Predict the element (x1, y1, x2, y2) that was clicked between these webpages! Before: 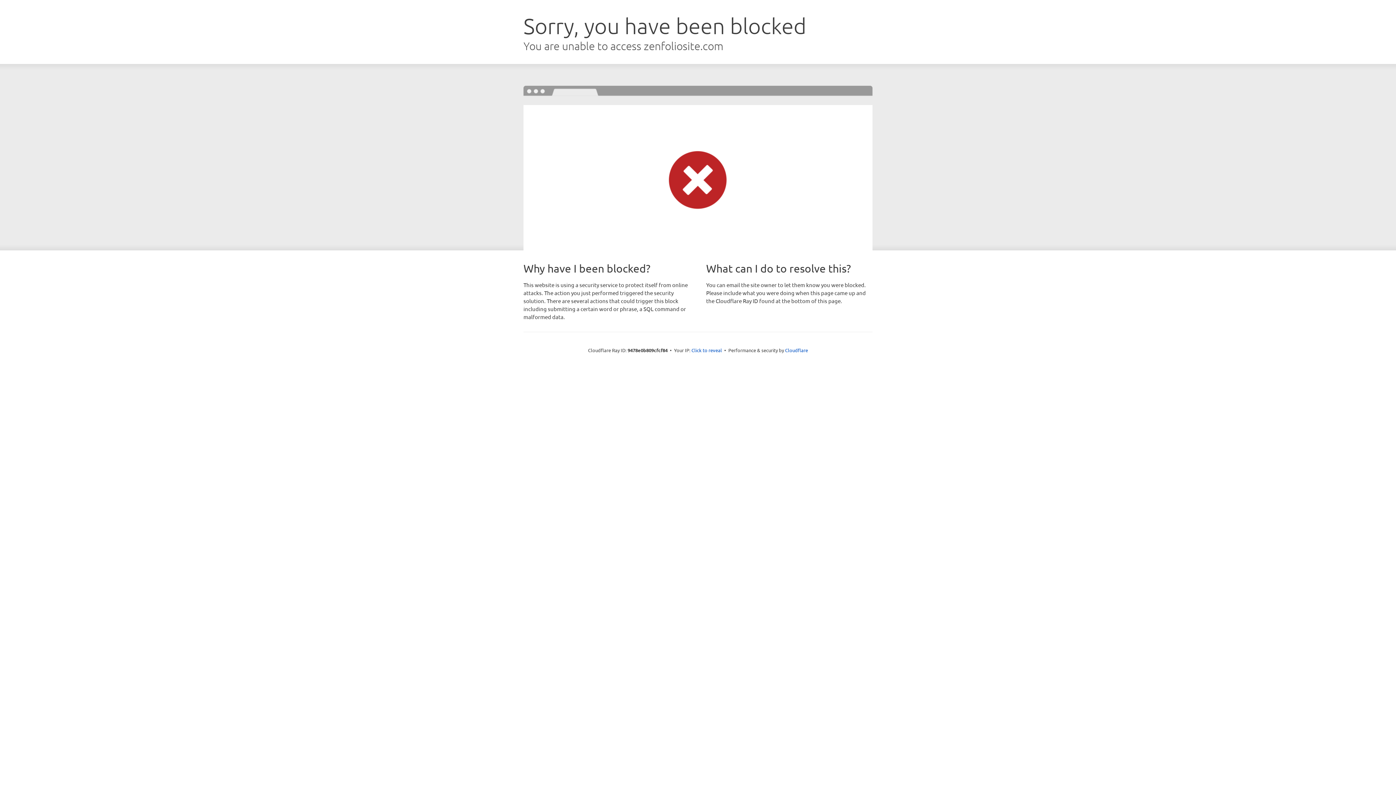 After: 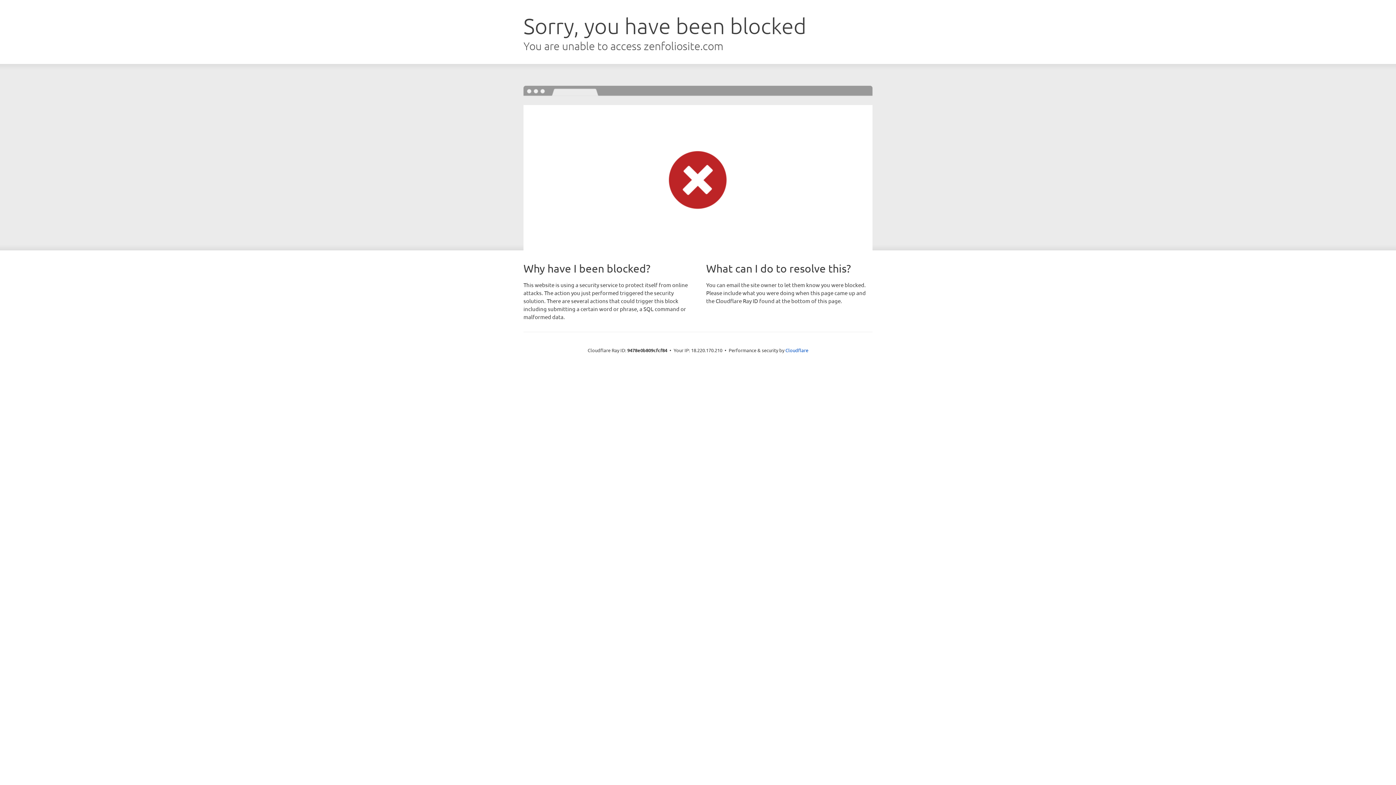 Action: label: Click to reveal bbox: (691, 346, 722, 353)